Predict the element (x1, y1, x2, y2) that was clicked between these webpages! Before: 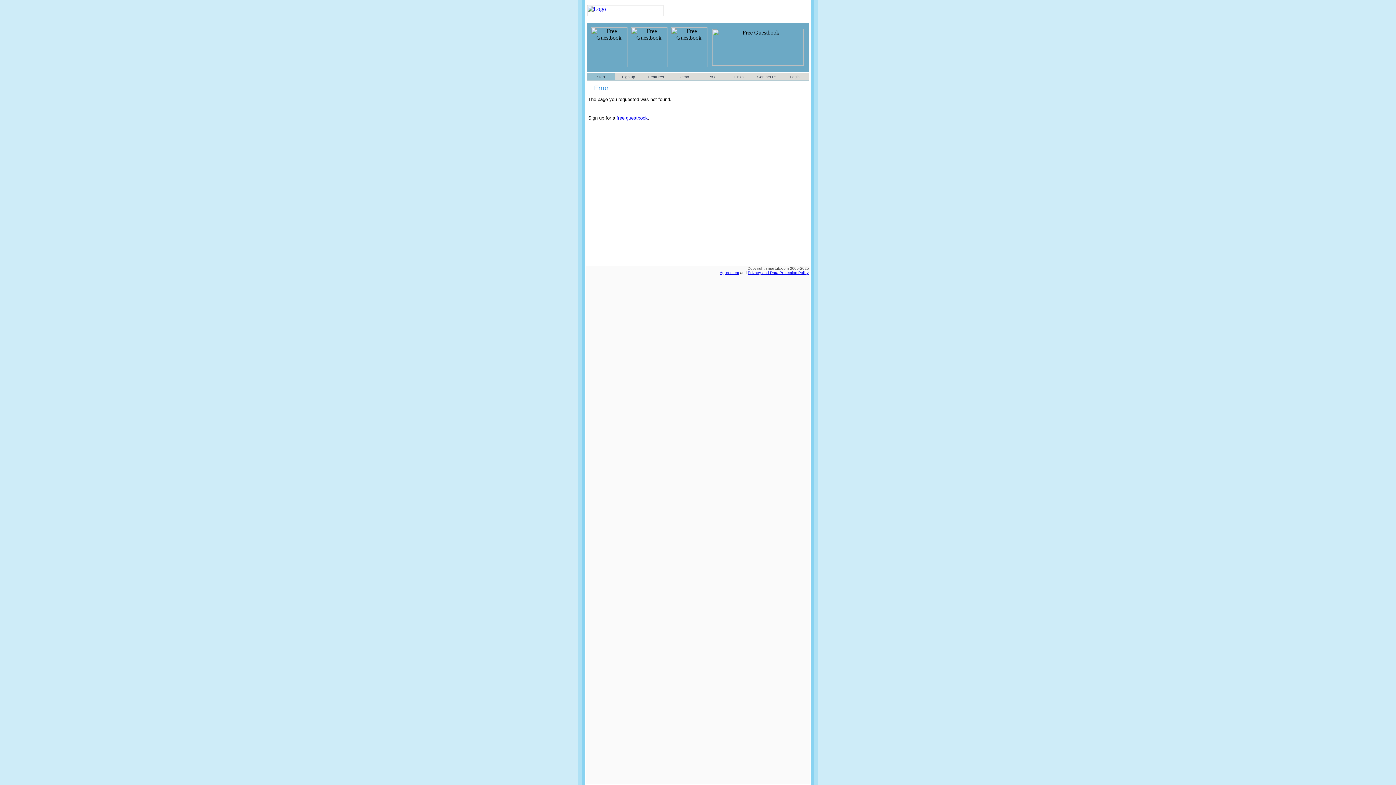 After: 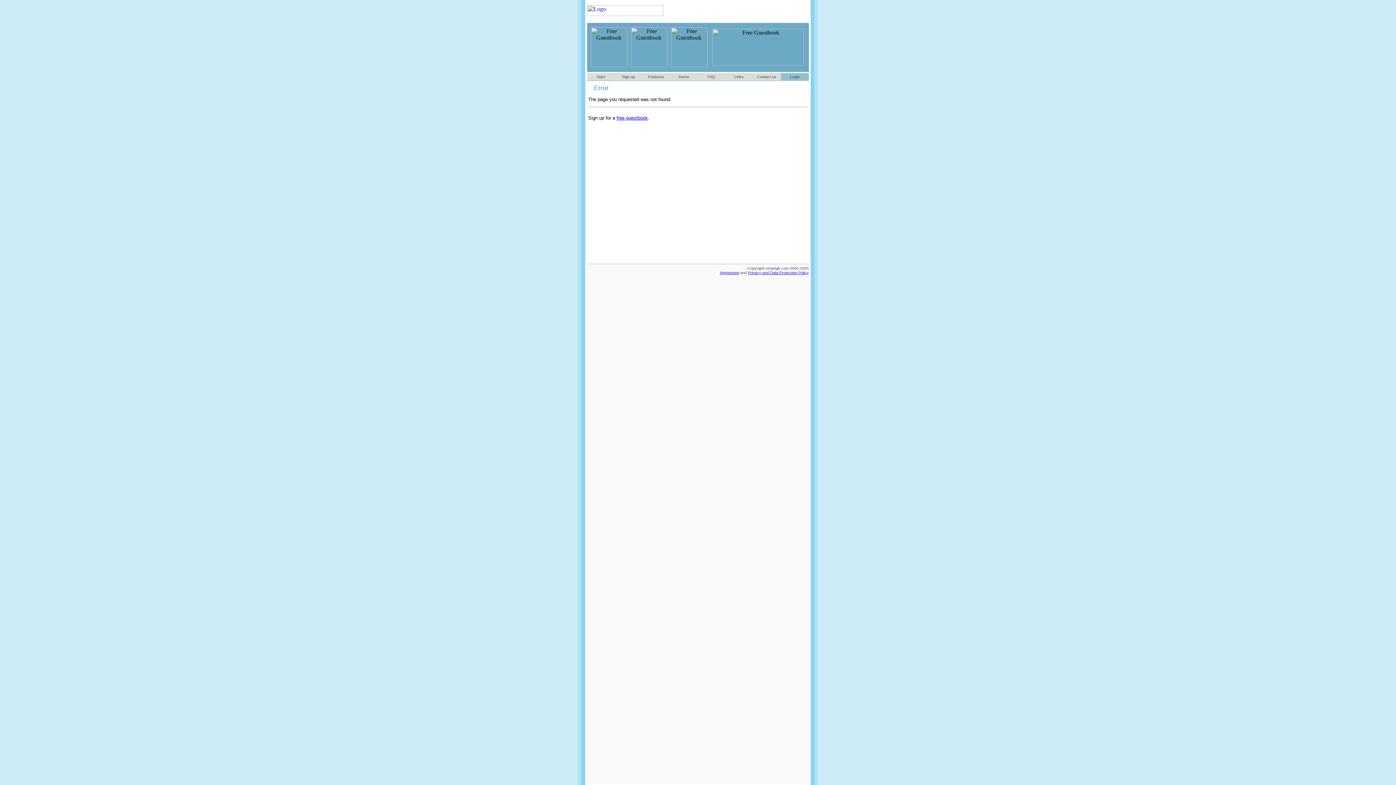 Action: label: Login bbox: (790, 74, 799, 78)